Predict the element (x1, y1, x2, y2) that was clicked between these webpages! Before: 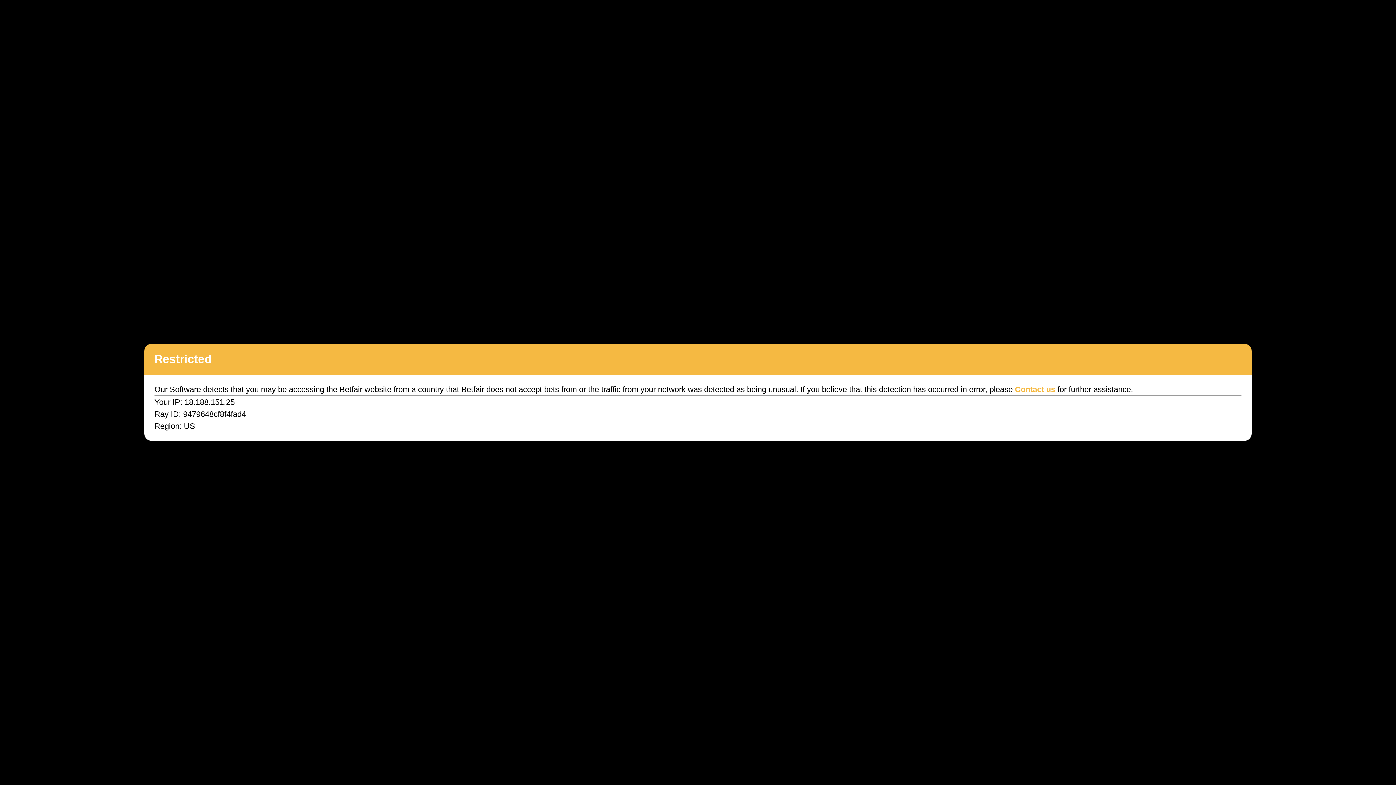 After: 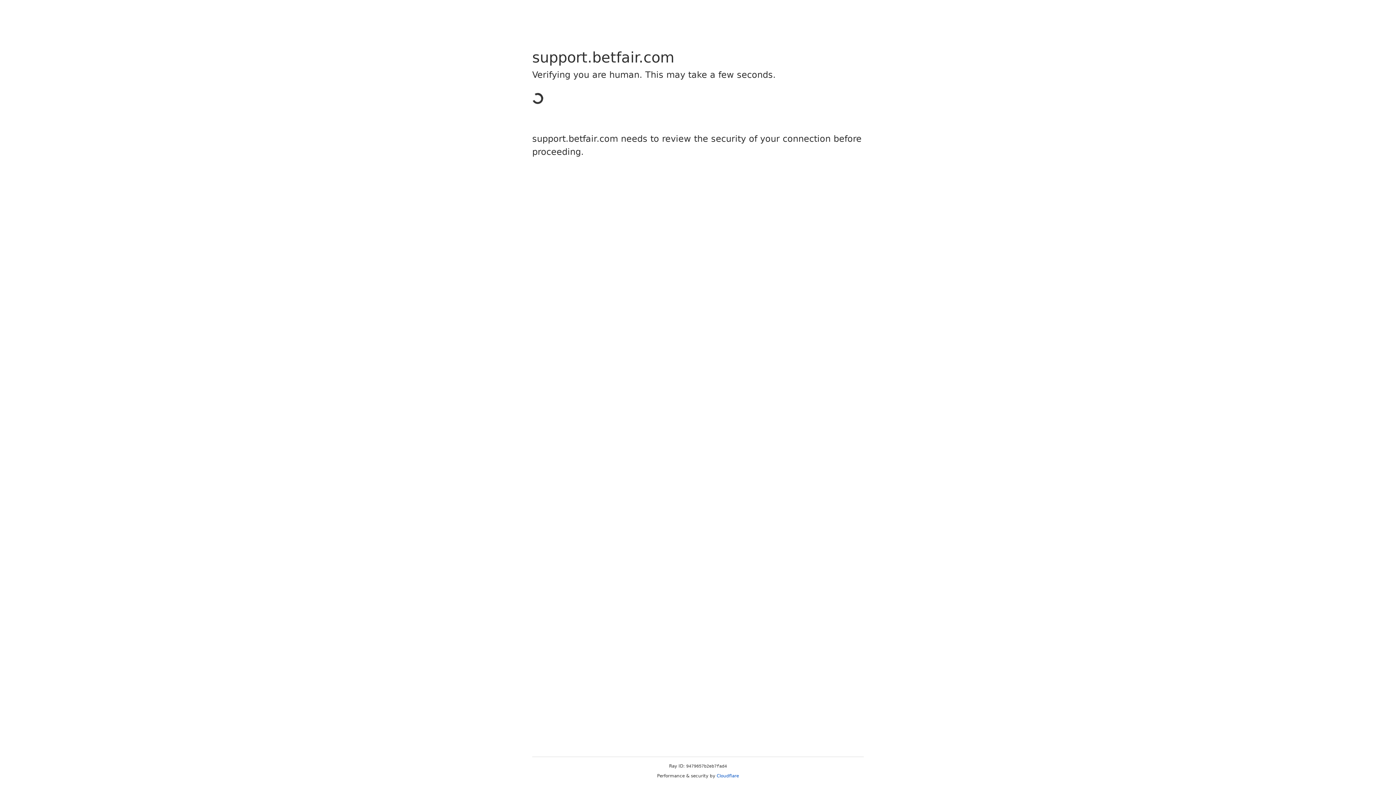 Action: label: Contact us bbox: (1015, 385, 1055, 394)